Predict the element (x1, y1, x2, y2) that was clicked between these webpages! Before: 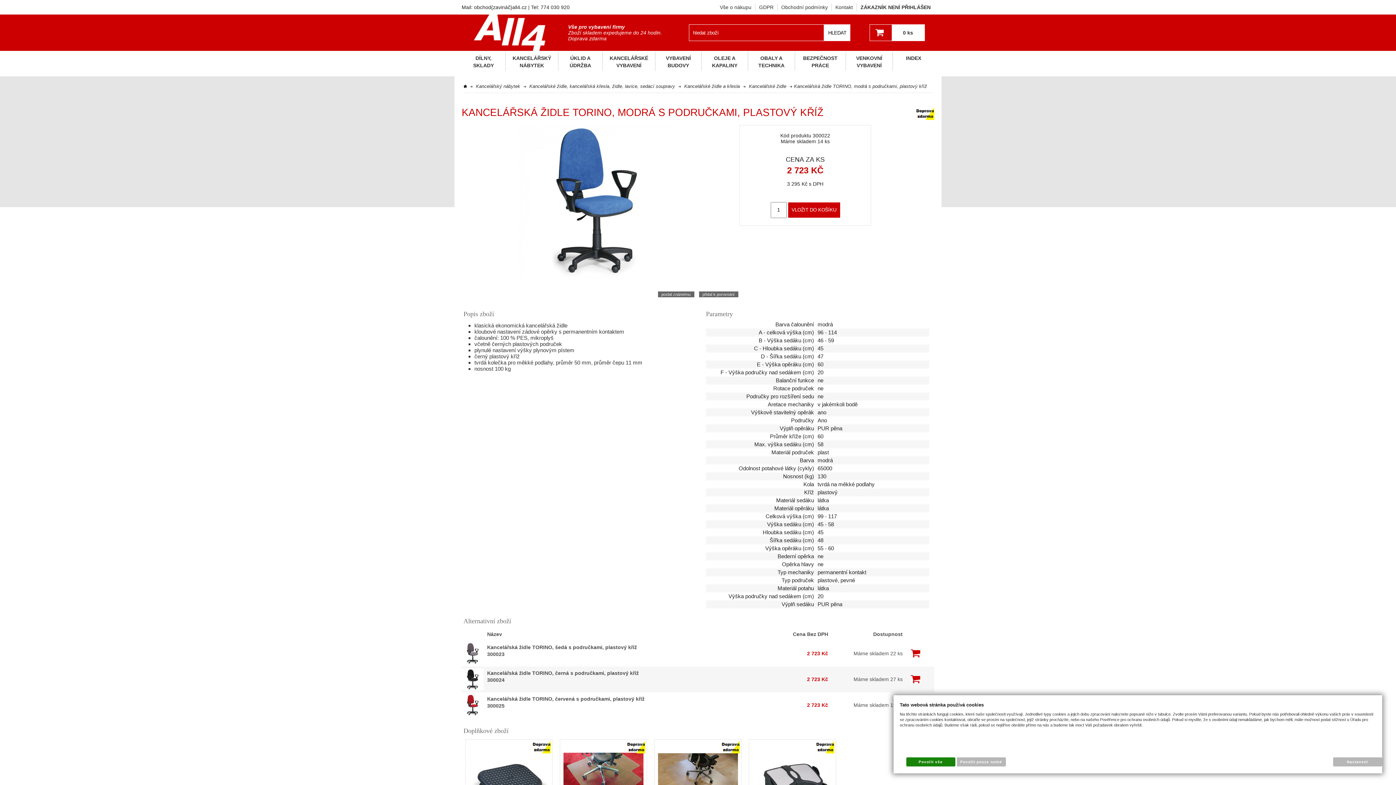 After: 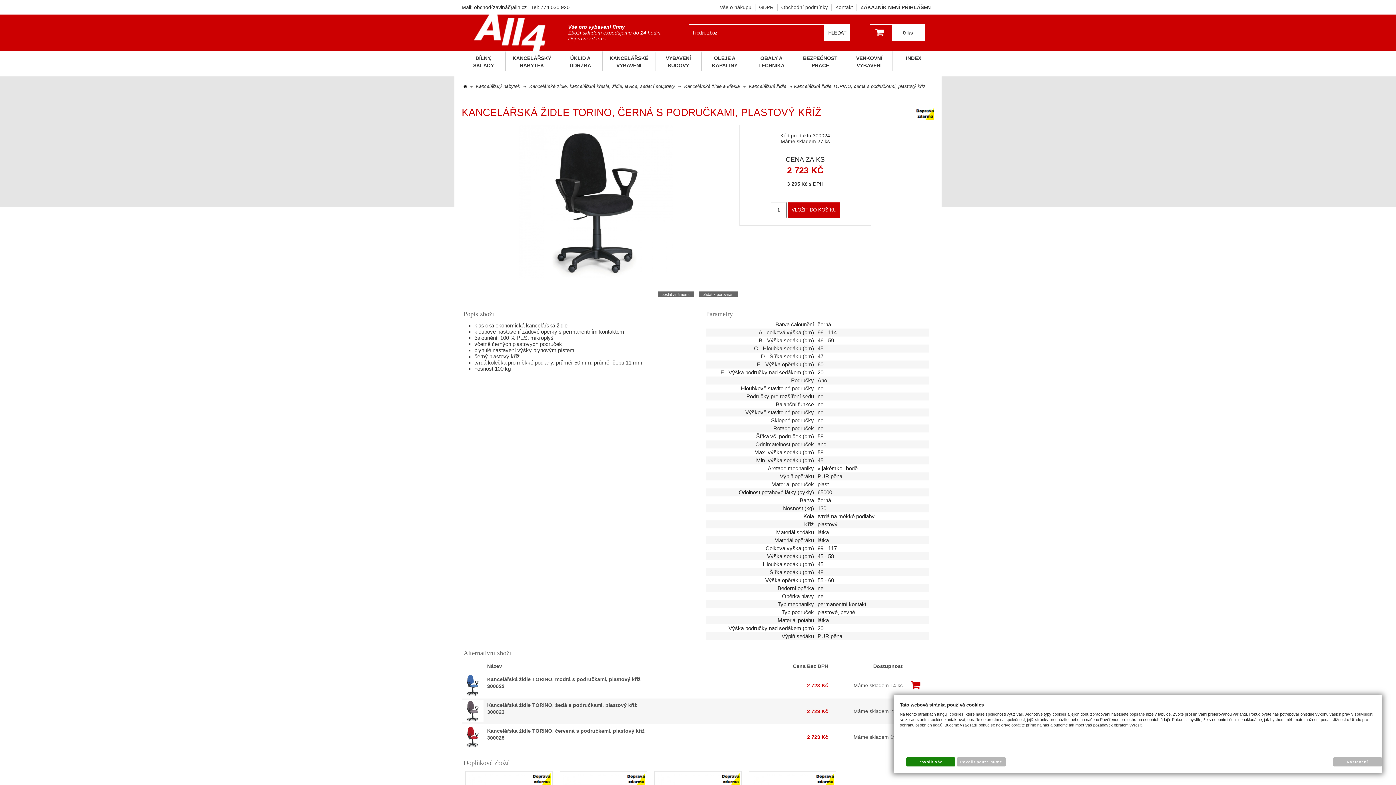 Action: label: Kancelářská židle TORINO, černá s područkami, plastový kříž
300024 bbox: (487, 666, 782, 692)